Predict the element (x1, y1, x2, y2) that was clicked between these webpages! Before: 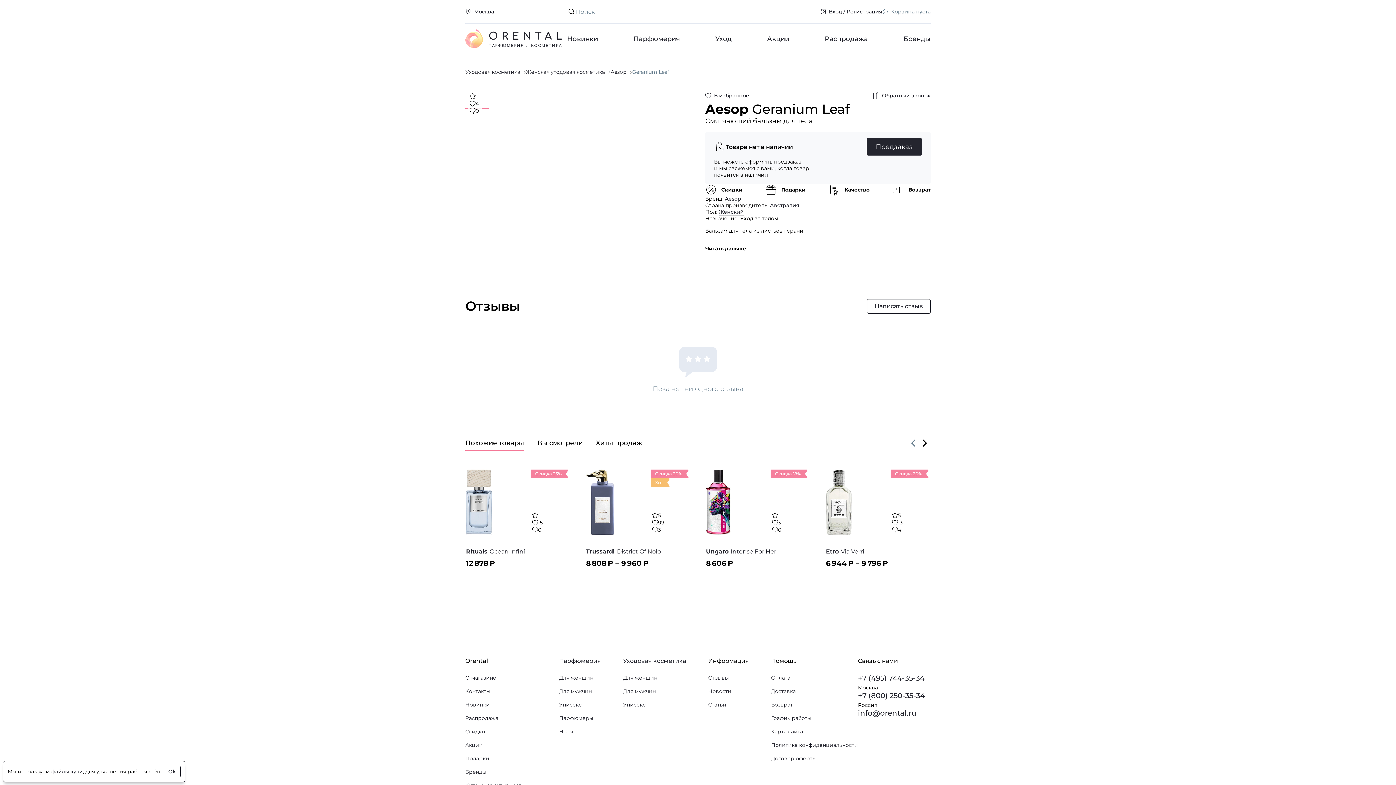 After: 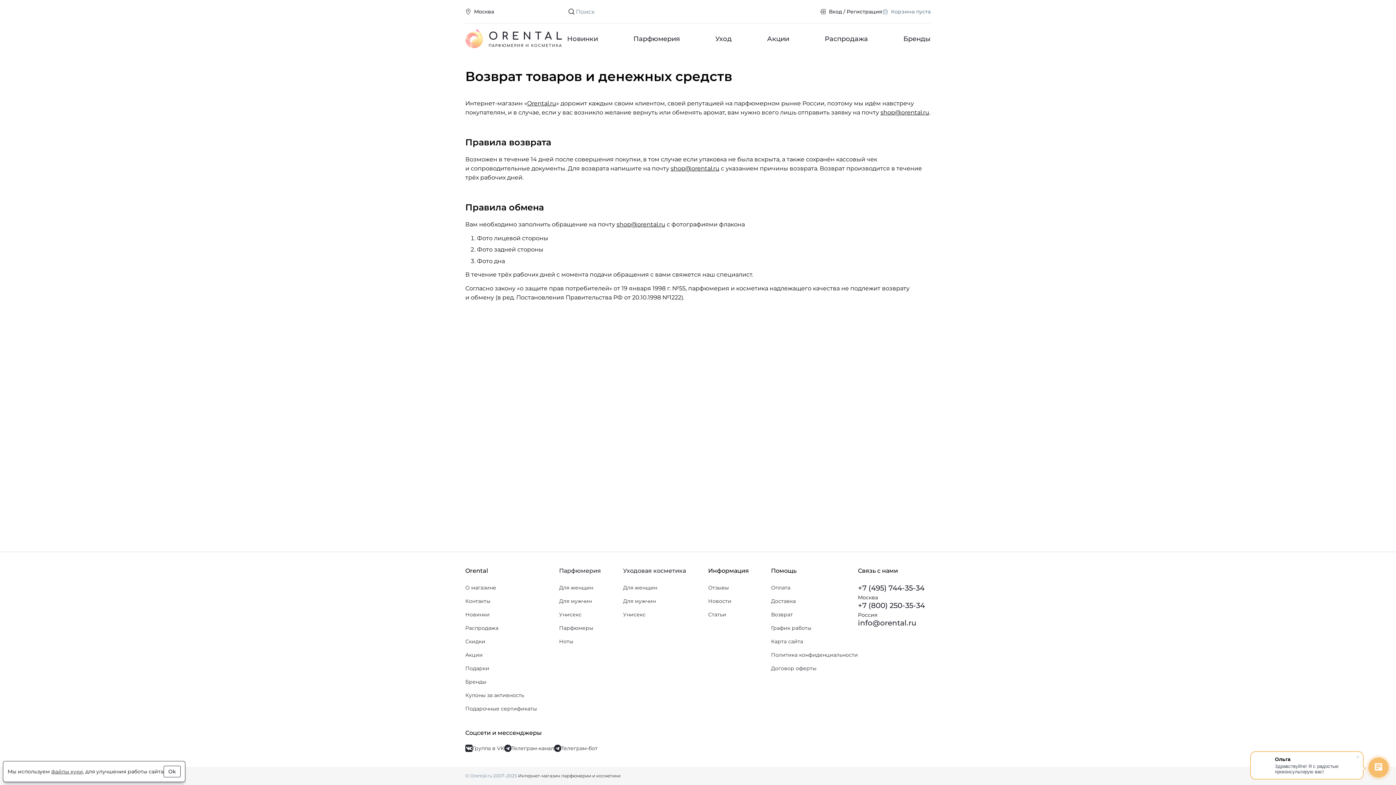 Action: bbox: (771, 700, 858, 710) label: Возврат